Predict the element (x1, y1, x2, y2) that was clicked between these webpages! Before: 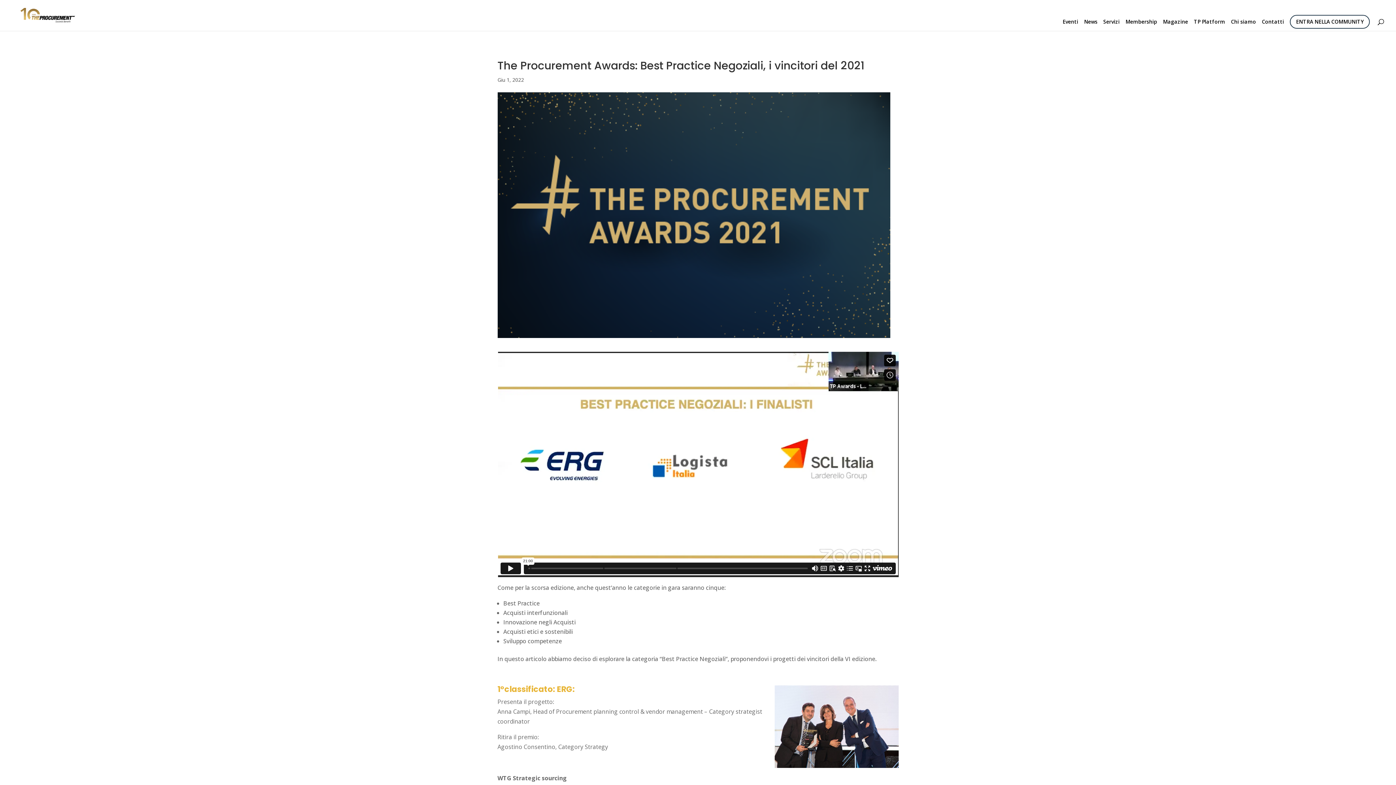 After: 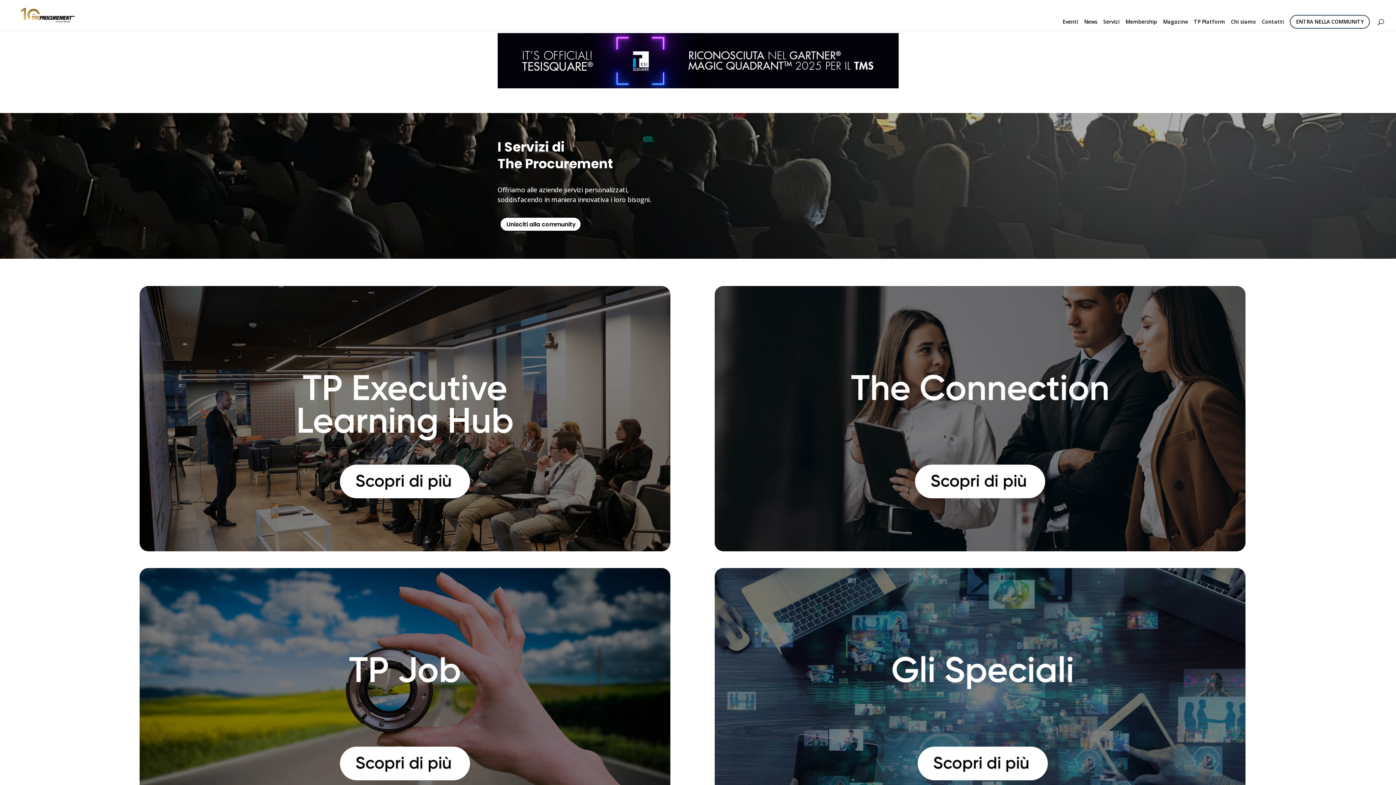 Action: label: Servizi bbox: (1103, 19, 1120, 30)